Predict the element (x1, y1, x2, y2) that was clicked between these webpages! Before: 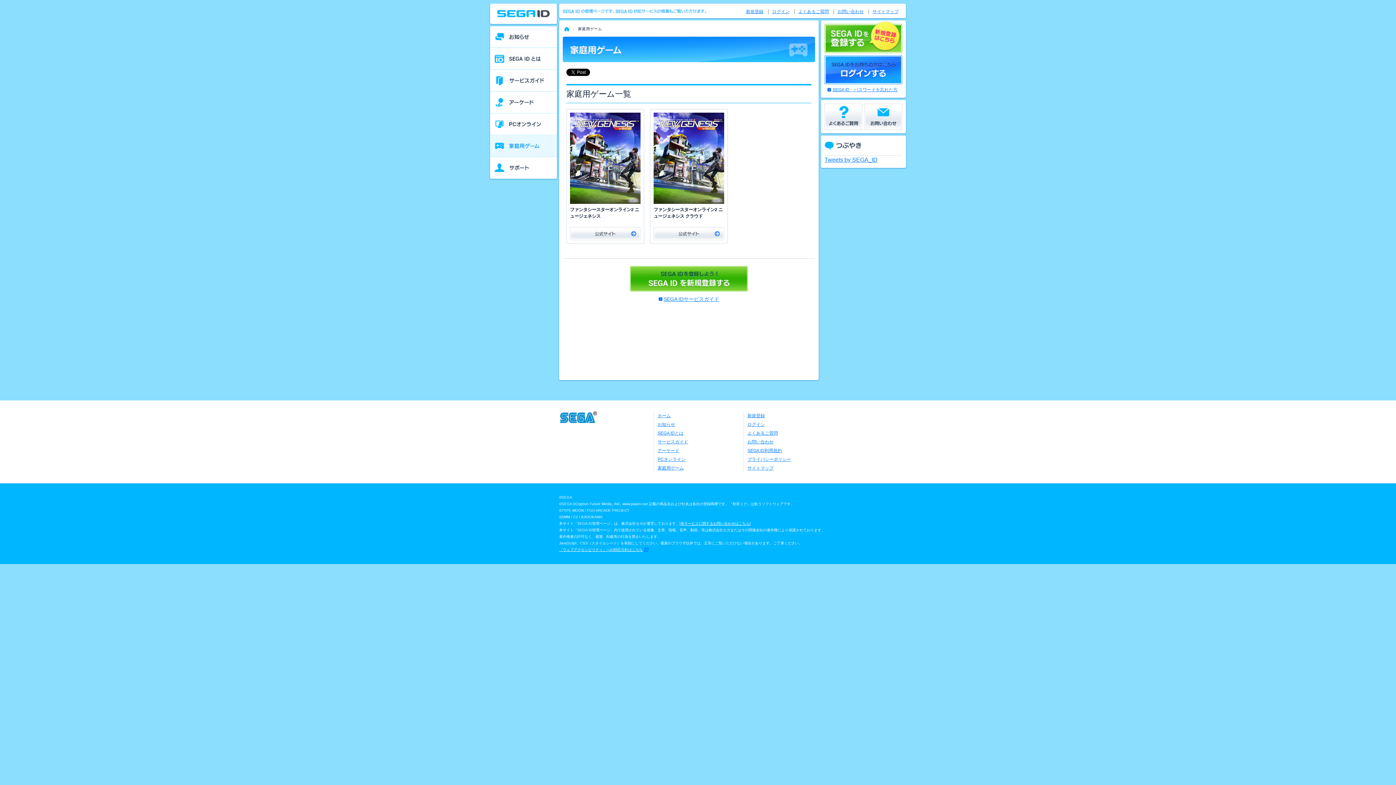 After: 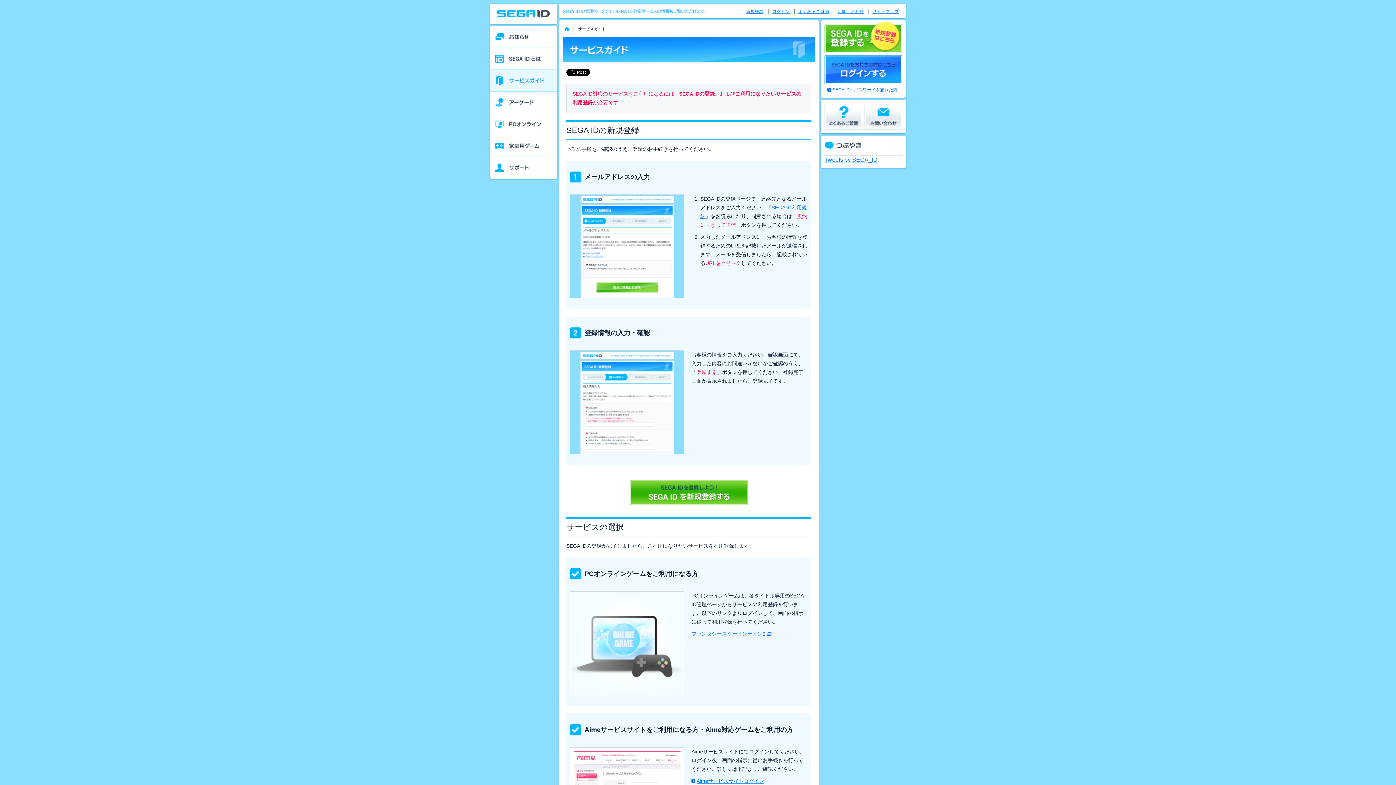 Action: label: SEGA IDサービスガイド bbox: (658, 296, 719, 302)